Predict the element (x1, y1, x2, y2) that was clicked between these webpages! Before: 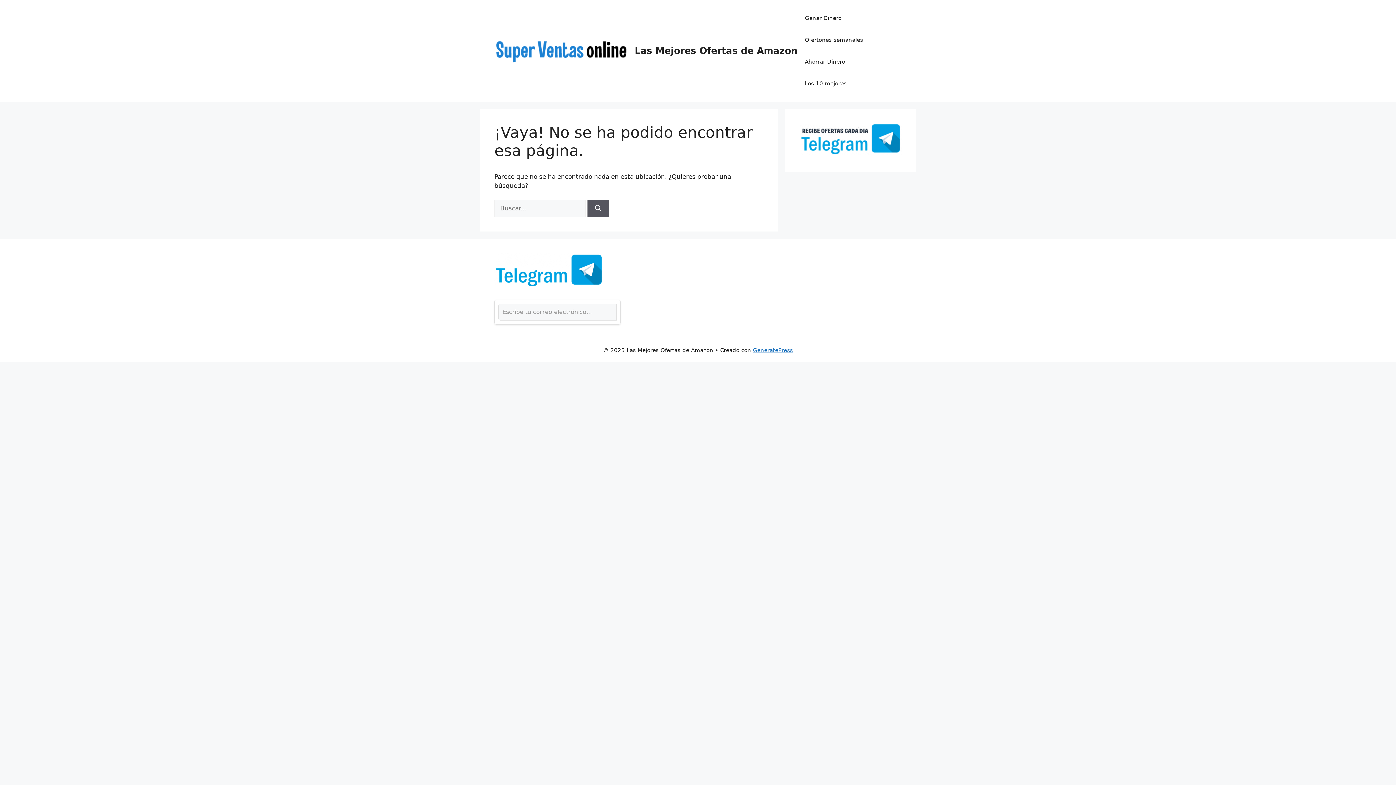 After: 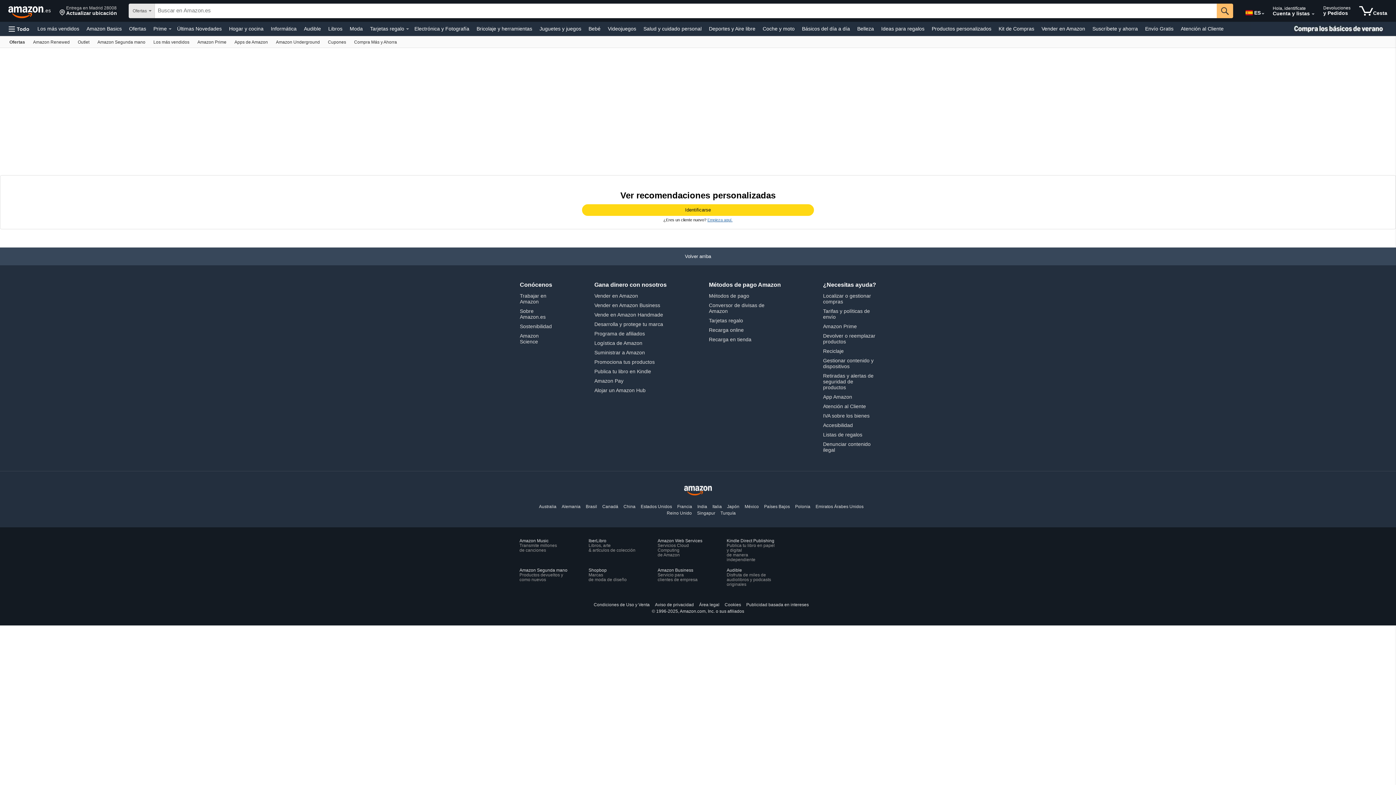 Action: label: Ofertones semanales bbox: (797, 29, 870, 50)